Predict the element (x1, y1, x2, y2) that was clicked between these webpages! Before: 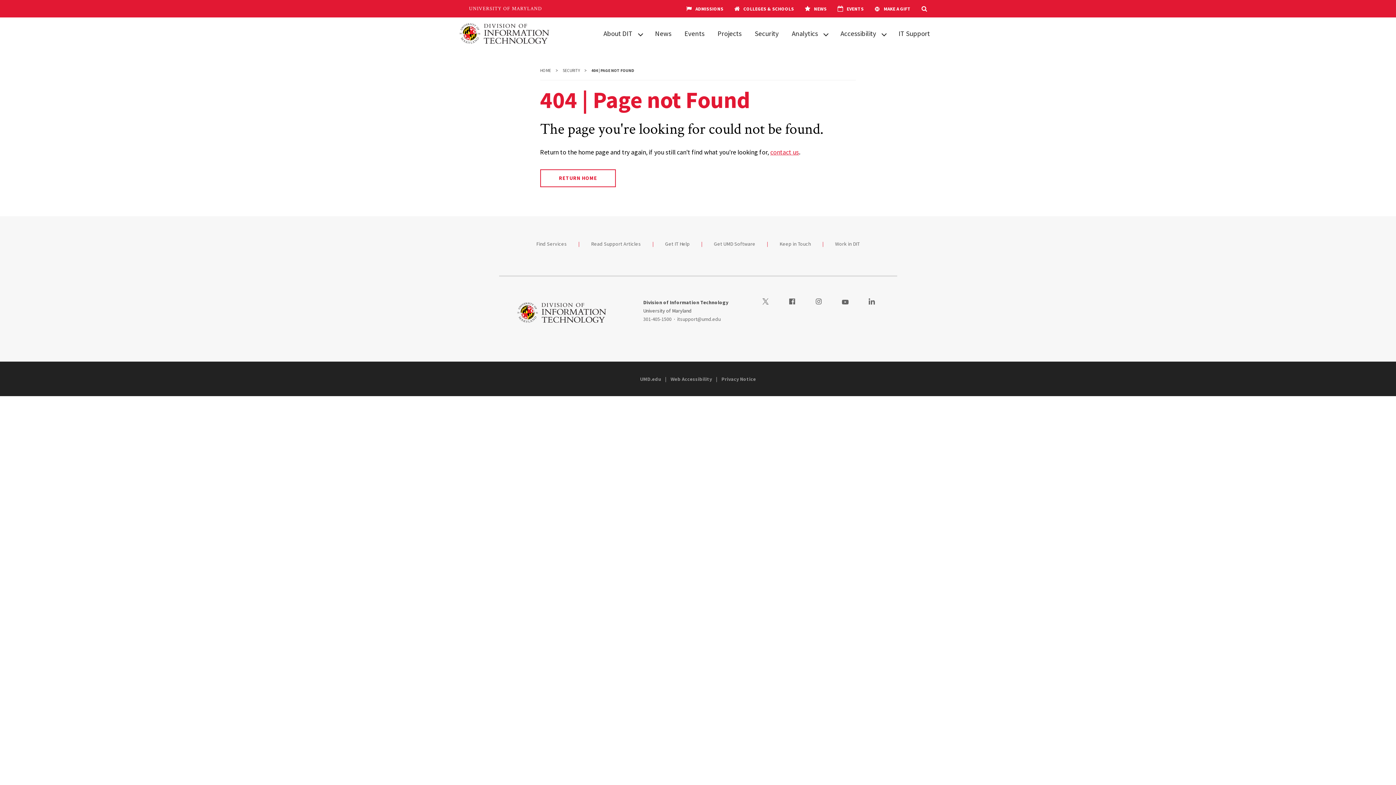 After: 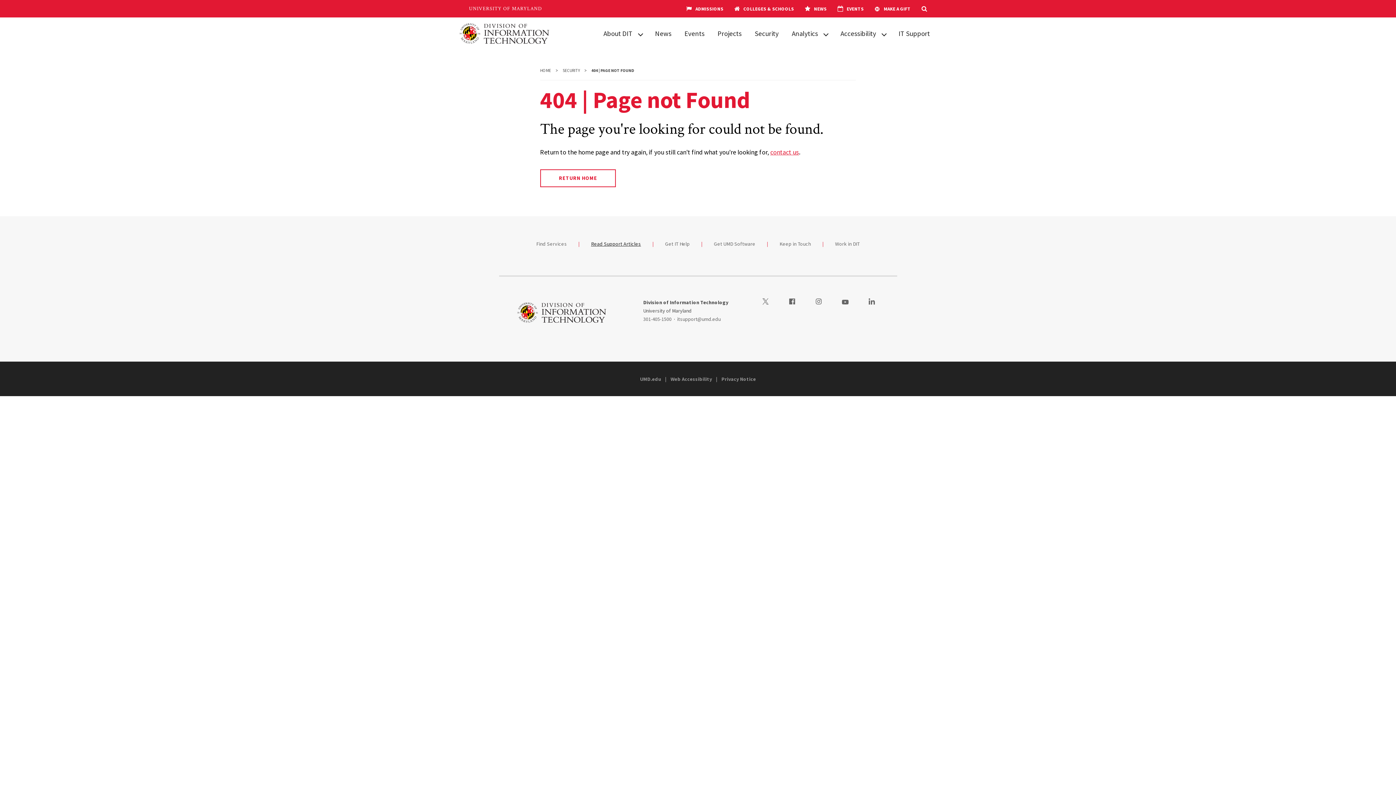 Action: label: Read Support Articles bbox: (591, 240, 641, 247)